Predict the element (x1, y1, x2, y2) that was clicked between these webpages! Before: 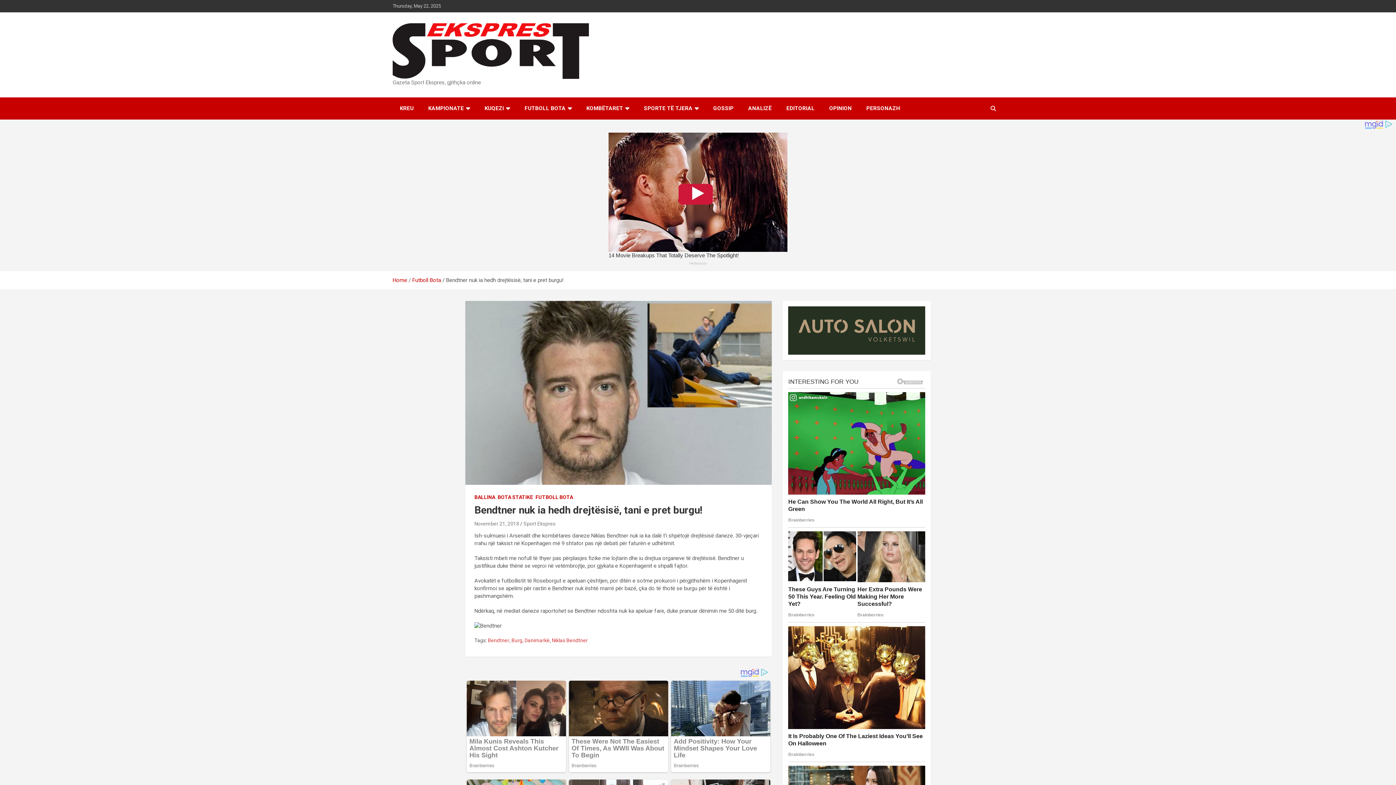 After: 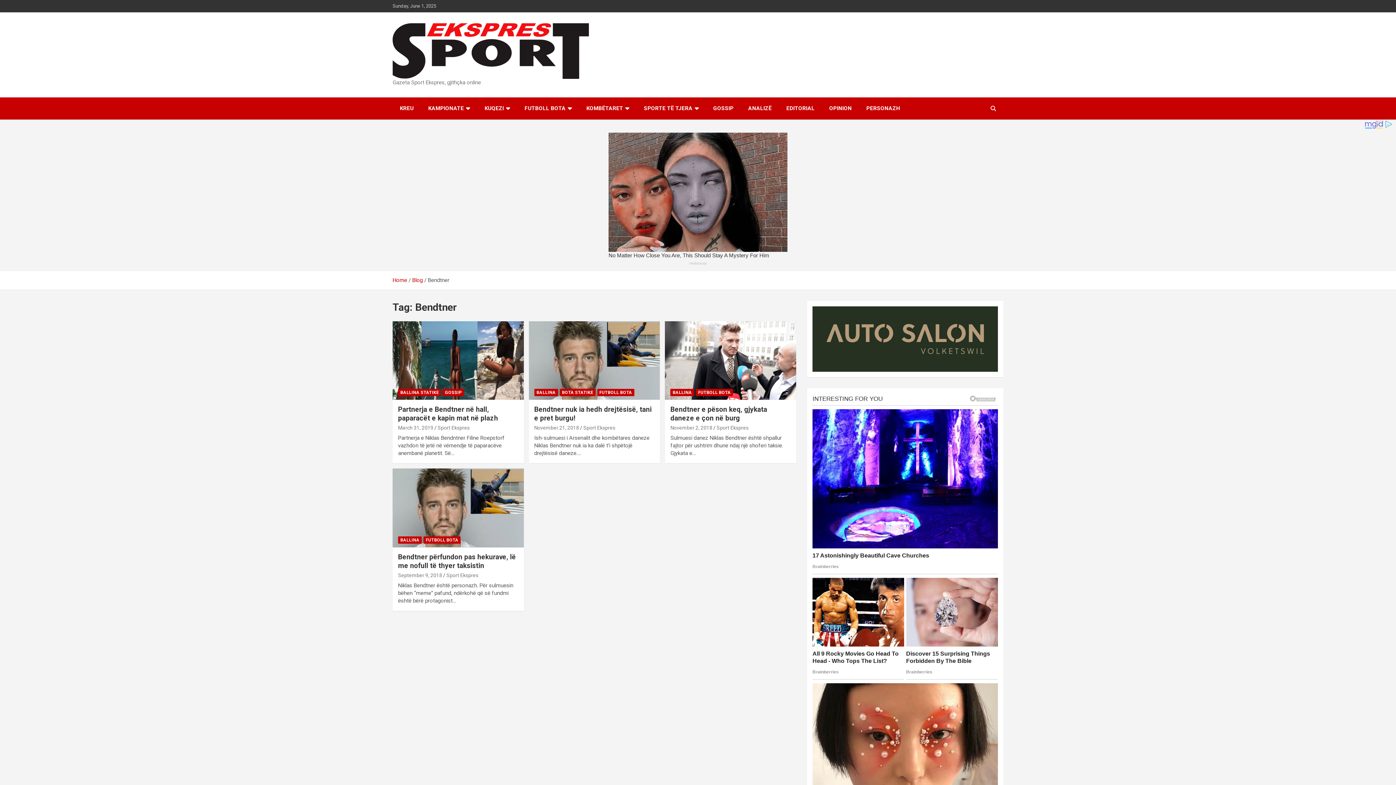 Action: label: Bendtner bbox: (488, 594, 509, 601)